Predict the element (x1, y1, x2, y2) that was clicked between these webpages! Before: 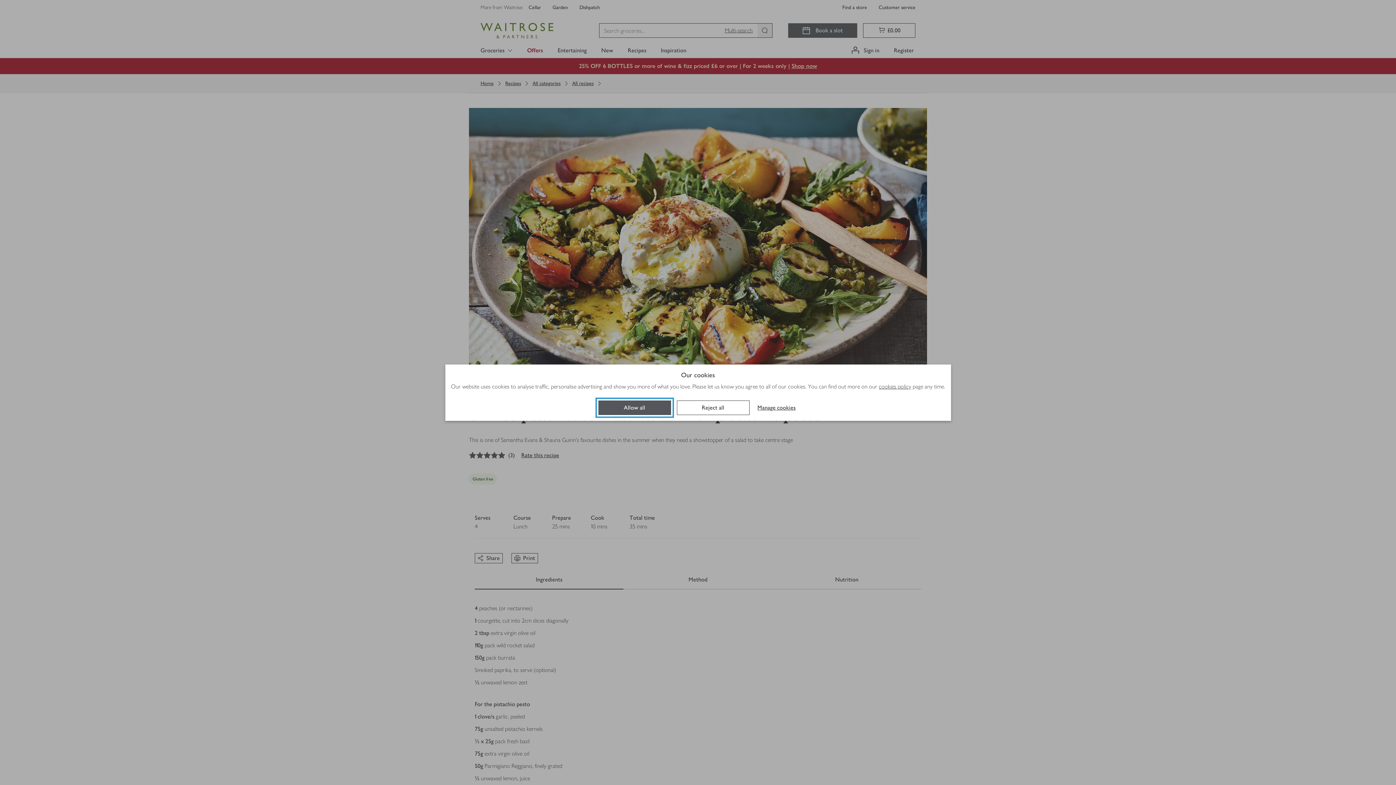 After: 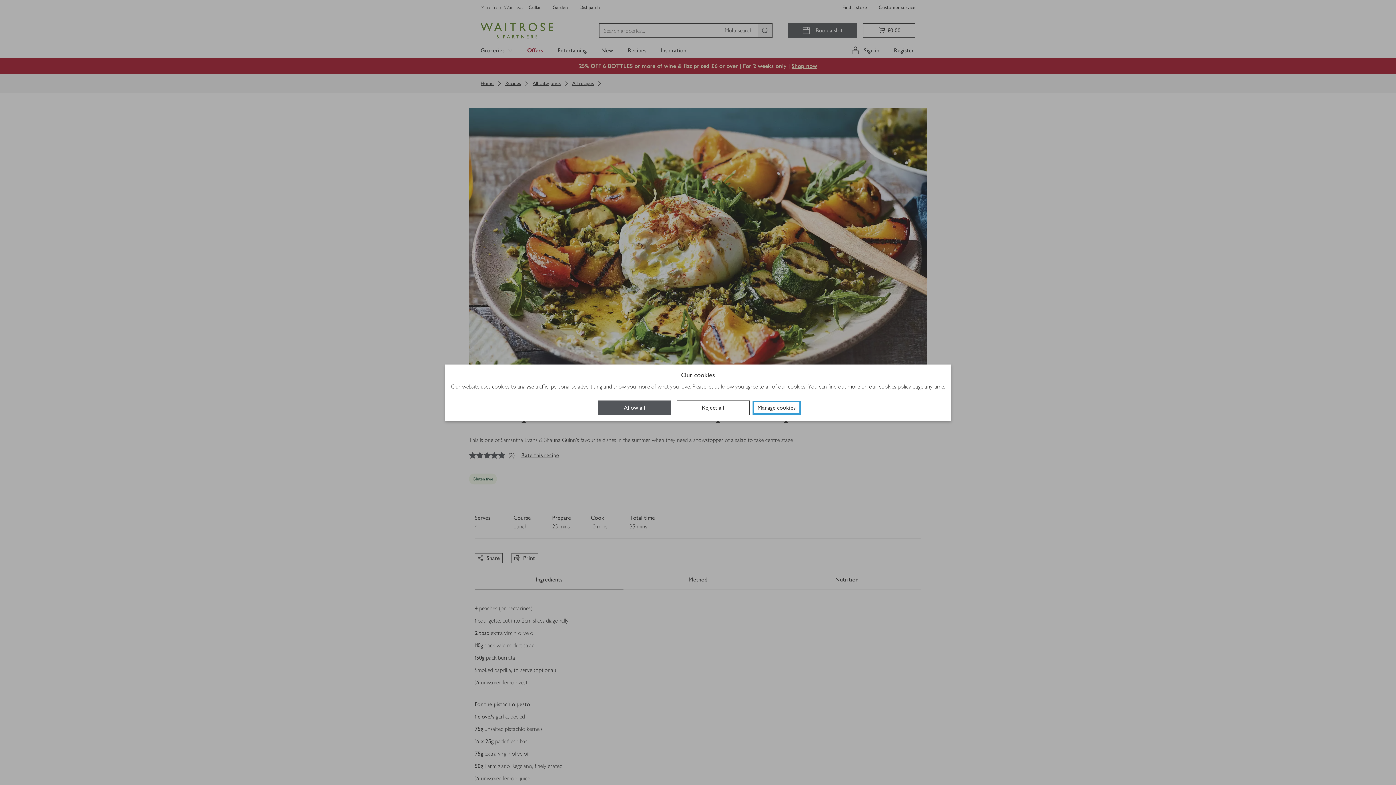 Action: bbox: (755, 403, 798, 411) label: Manage cookies